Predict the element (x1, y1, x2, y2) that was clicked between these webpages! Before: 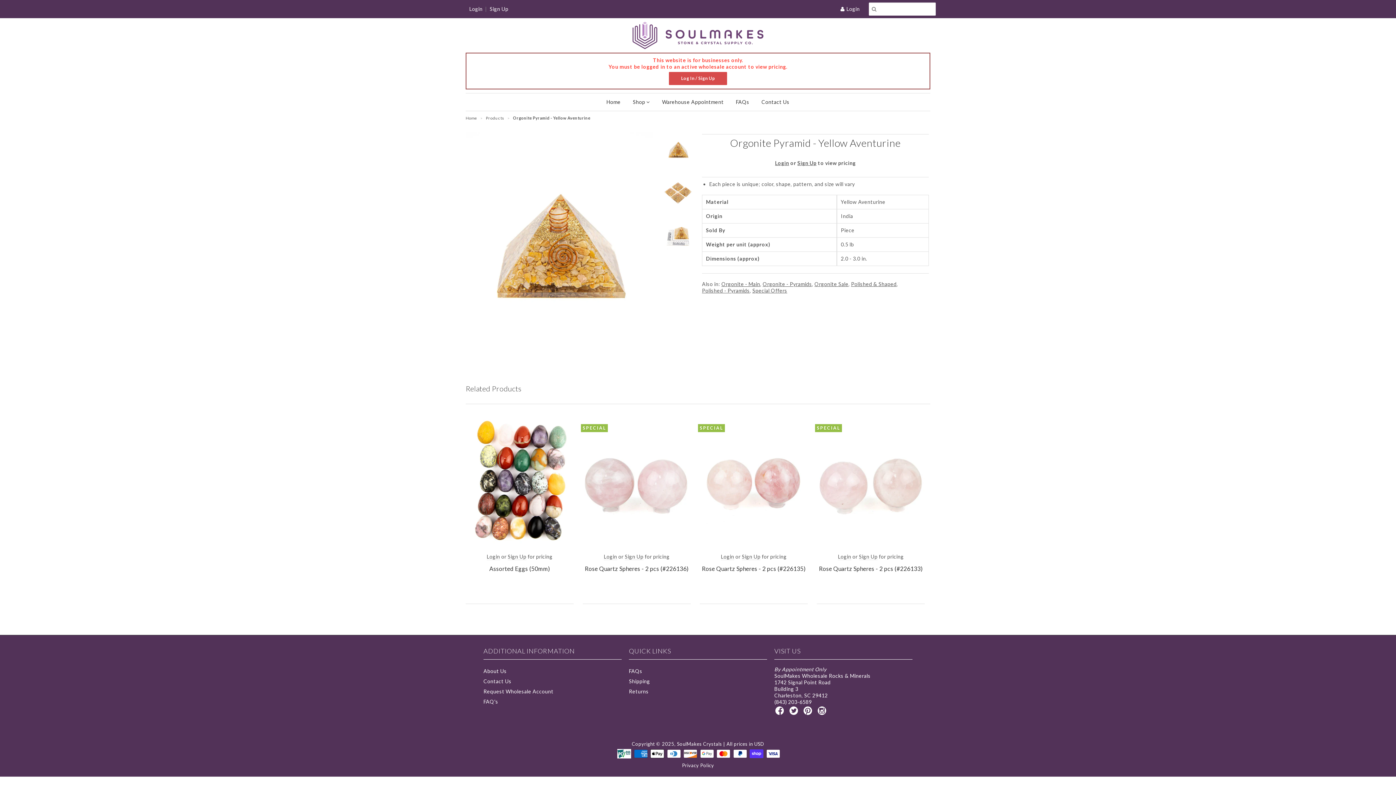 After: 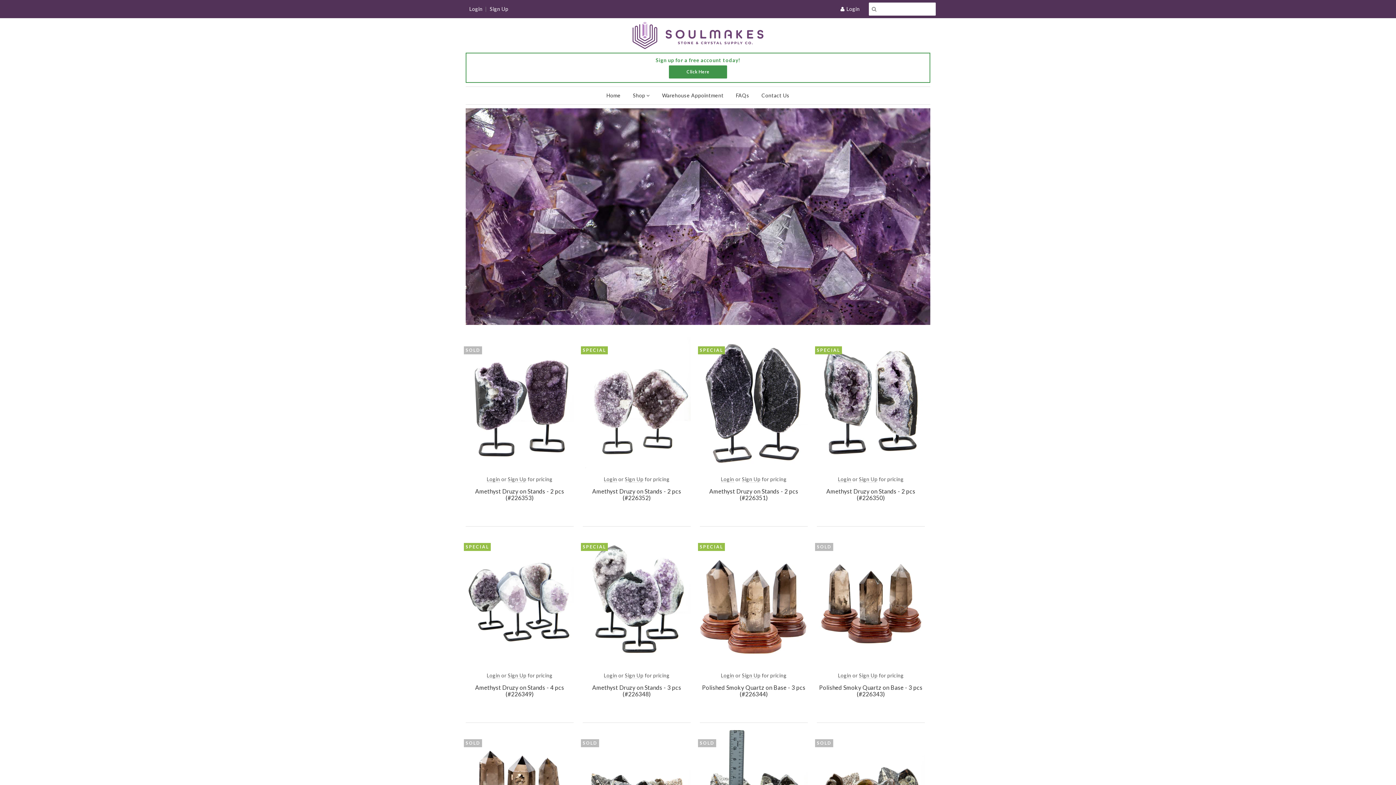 Action: label: Home bbox: (465, 115, 477, 120)